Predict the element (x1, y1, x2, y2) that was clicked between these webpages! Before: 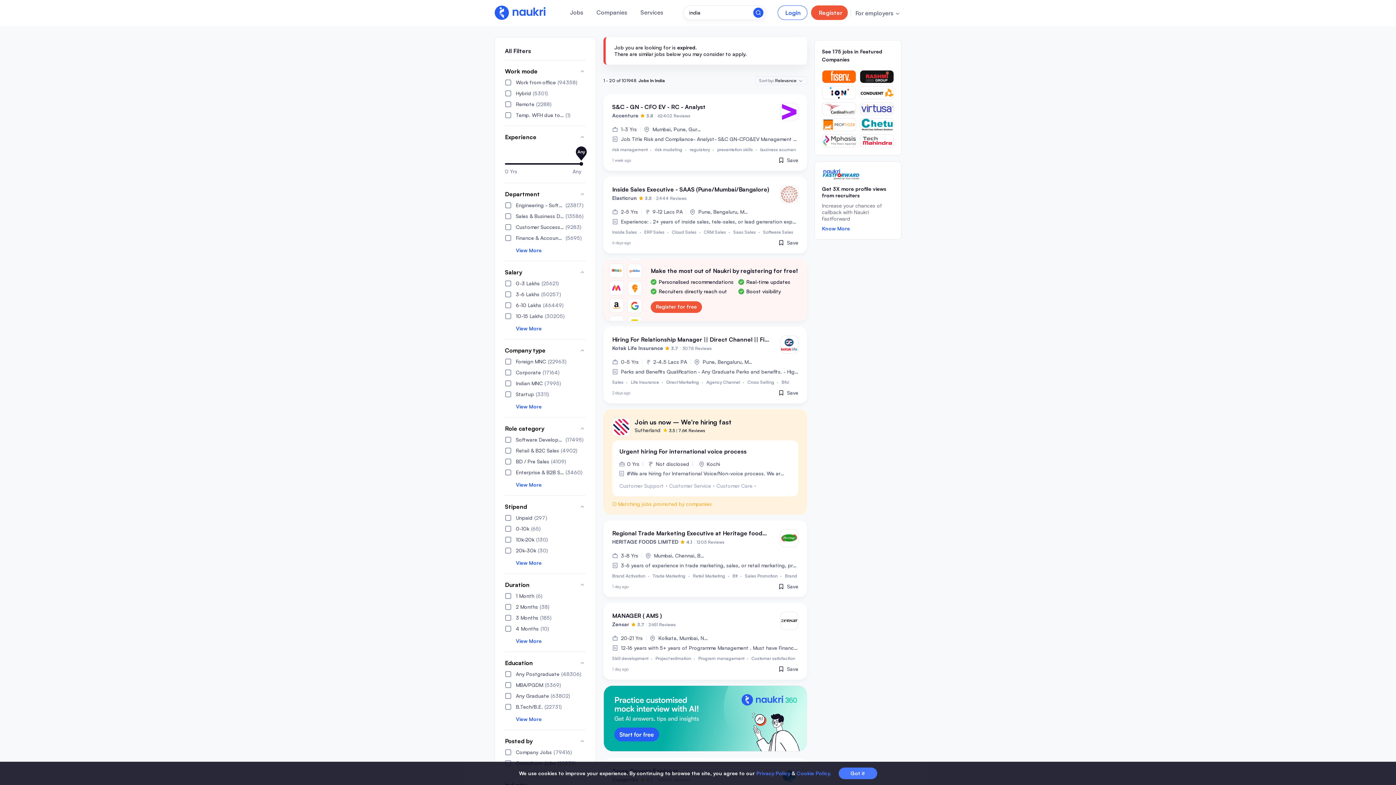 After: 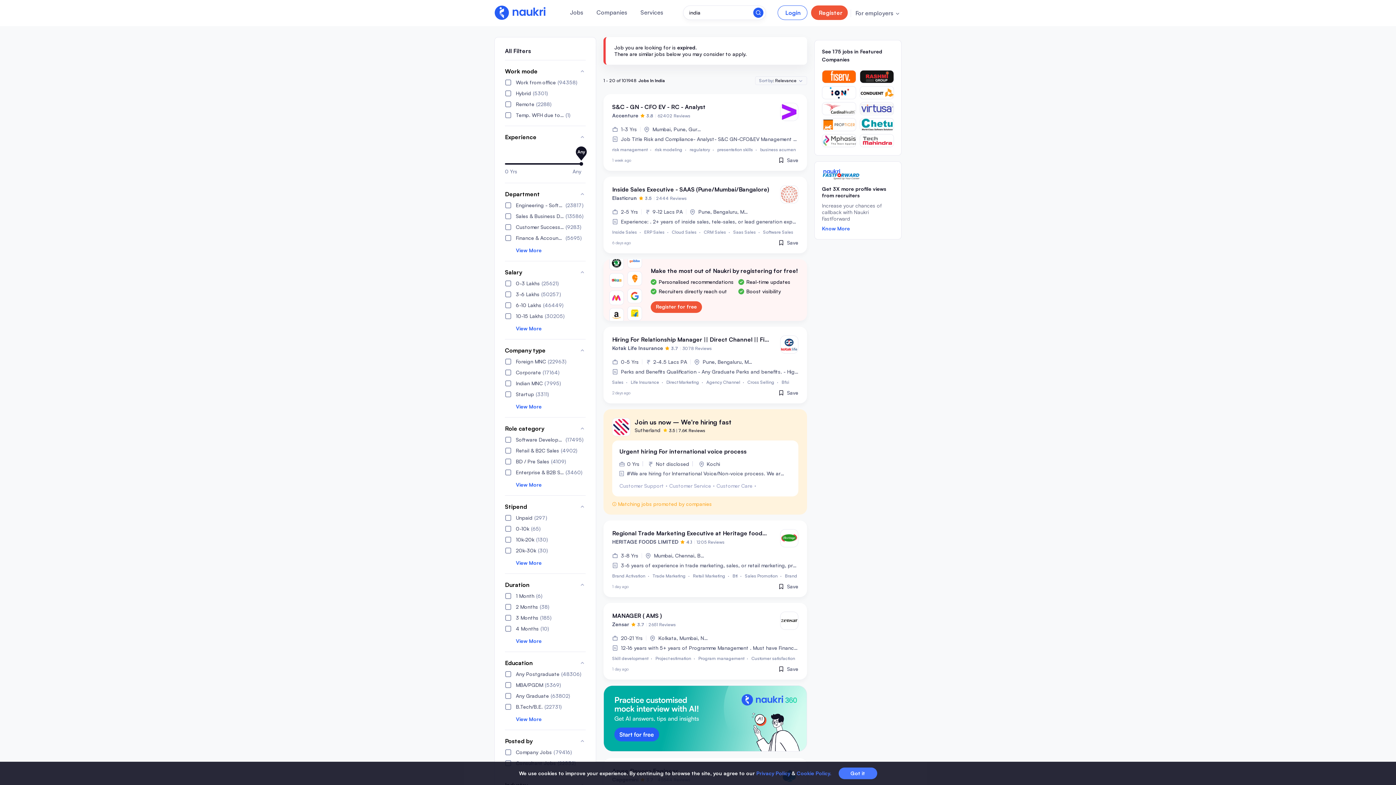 Action: label: Privacy Policy bbox: (756, 770, 790, 776)